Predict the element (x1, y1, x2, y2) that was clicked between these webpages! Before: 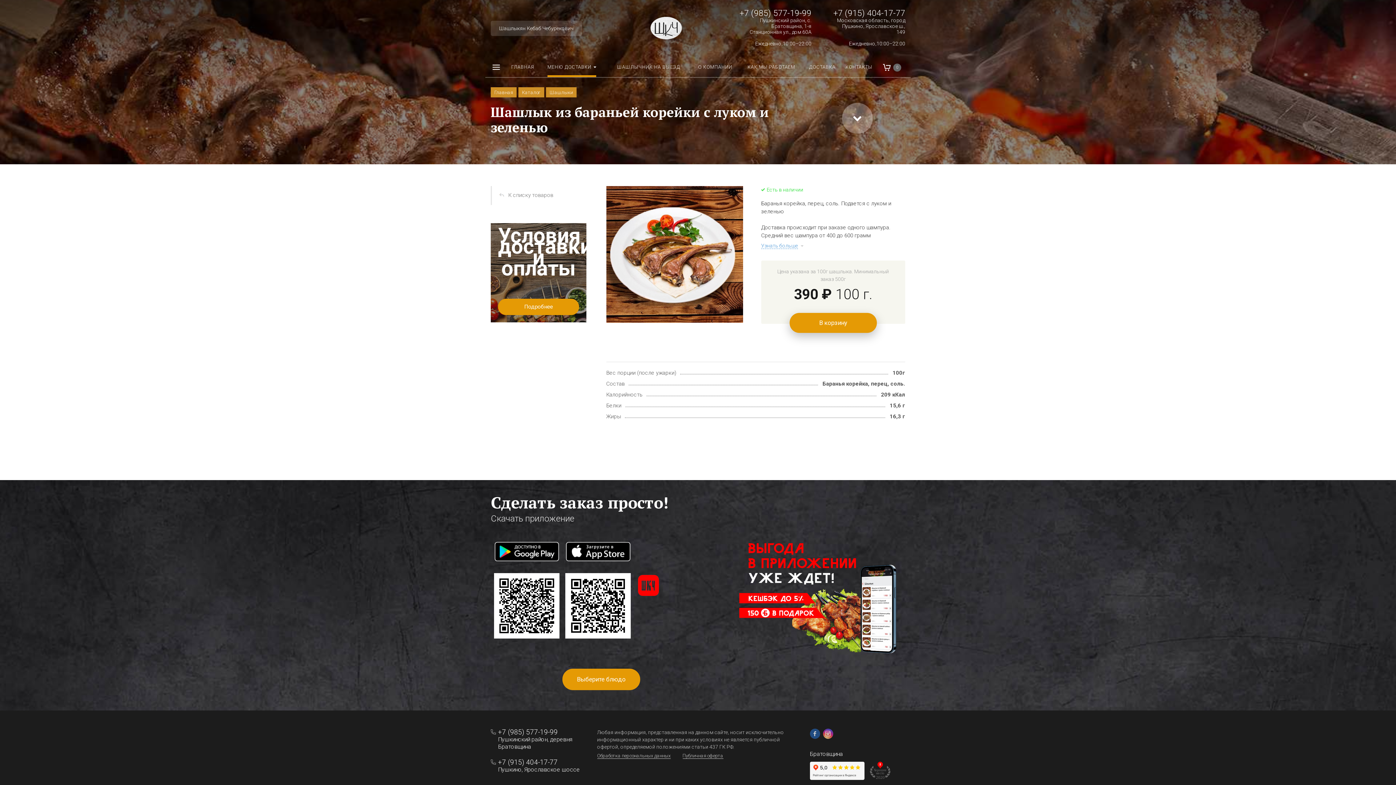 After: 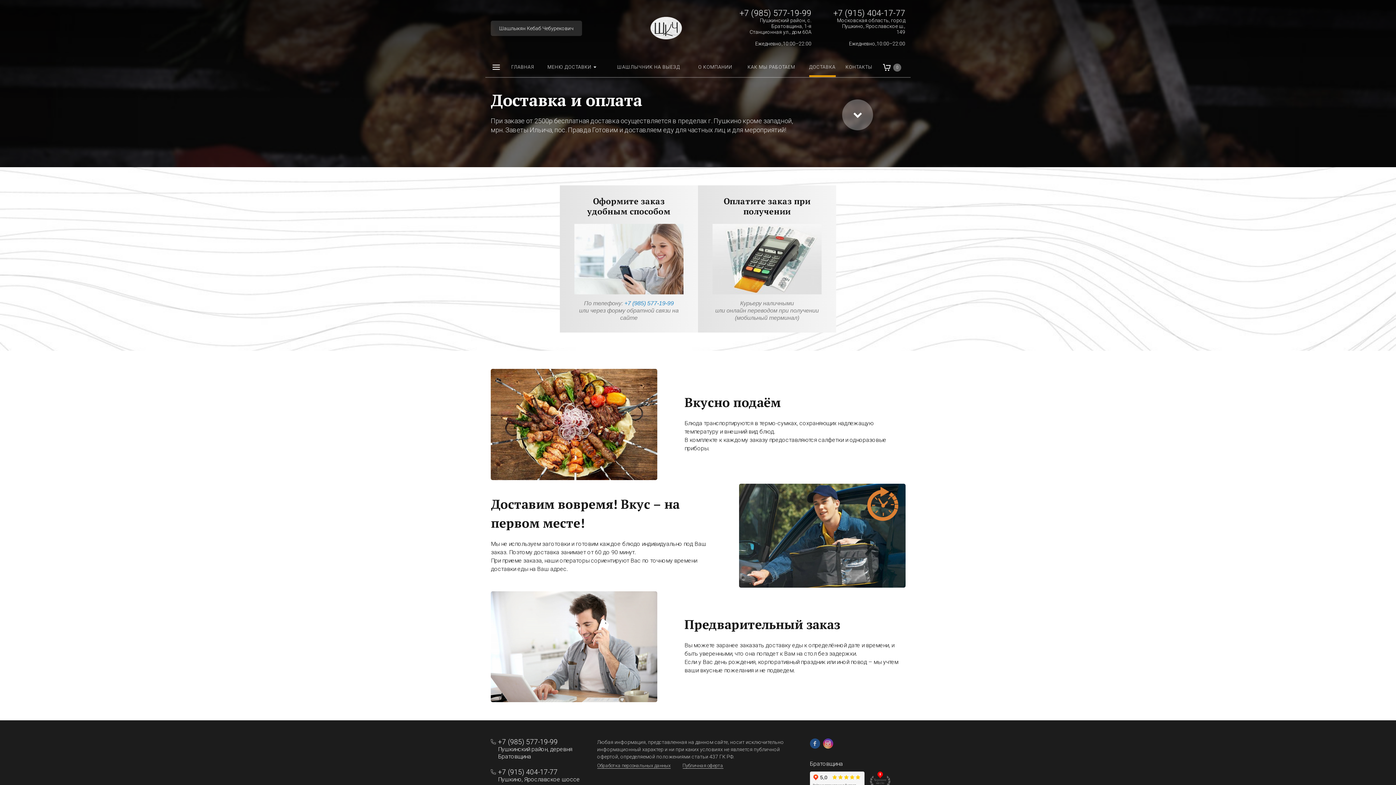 Action: bbox: (804, 57, 840, 77) label: ДОСТАВКА